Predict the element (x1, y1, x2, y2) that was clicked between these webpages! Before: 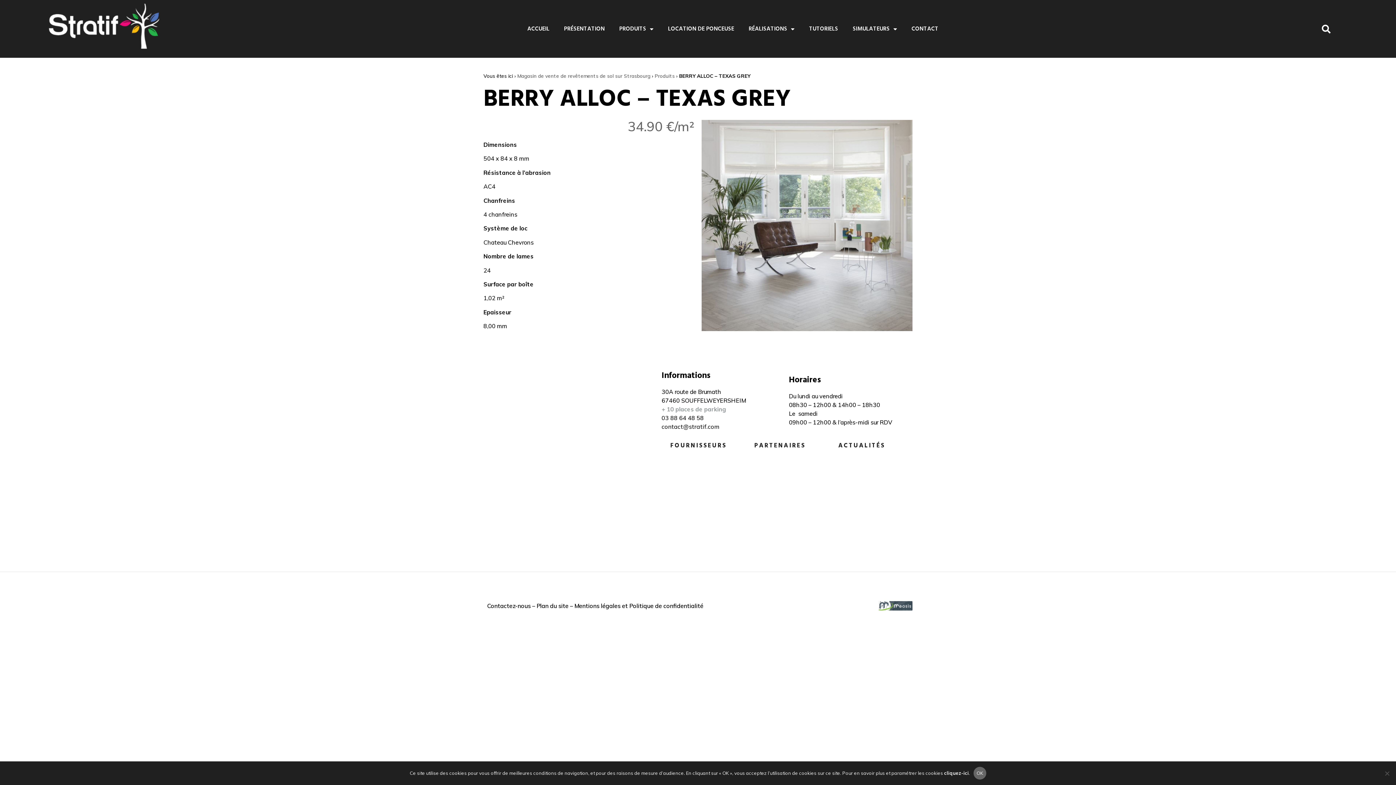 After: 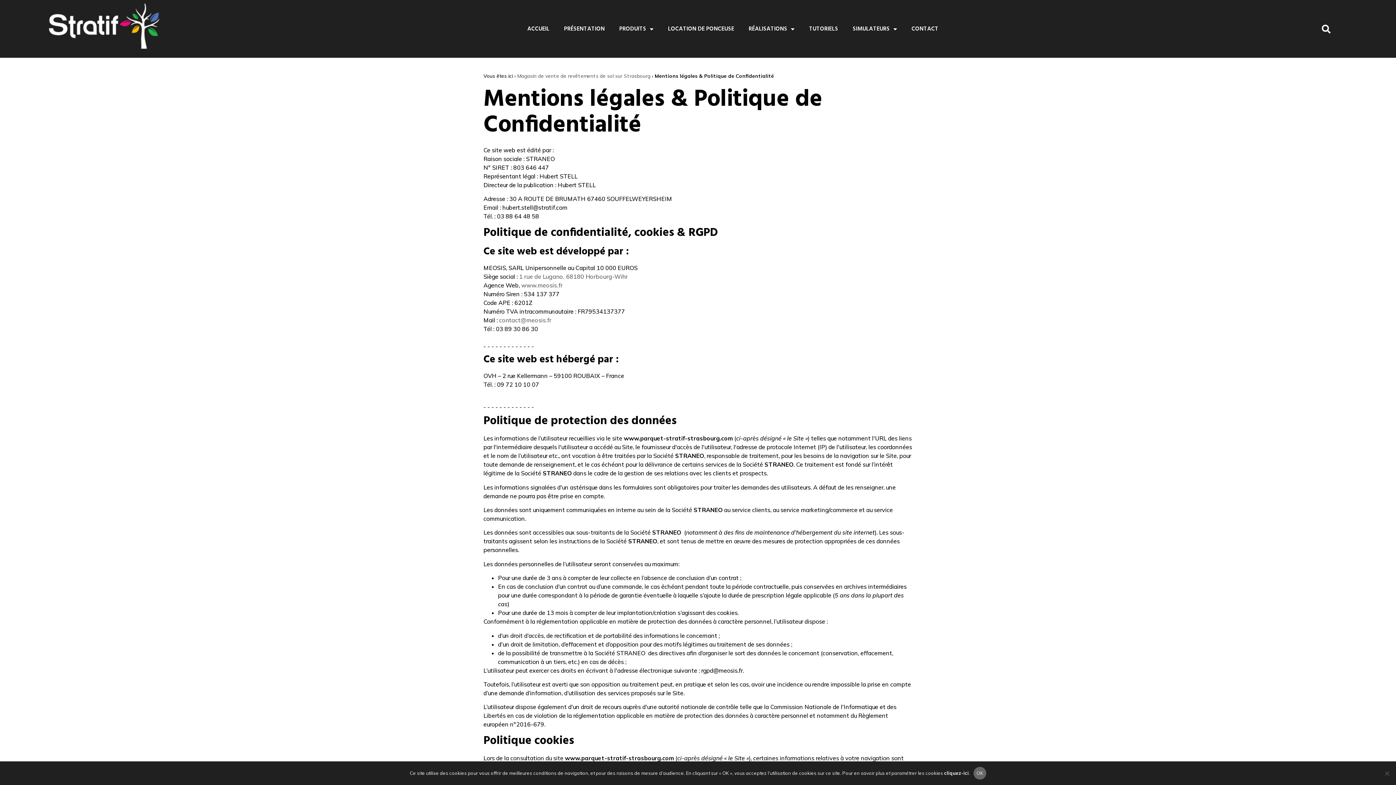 Action: bbox: (574, 602, 703, 609) label: Mentions légales et Politique de confidentialité